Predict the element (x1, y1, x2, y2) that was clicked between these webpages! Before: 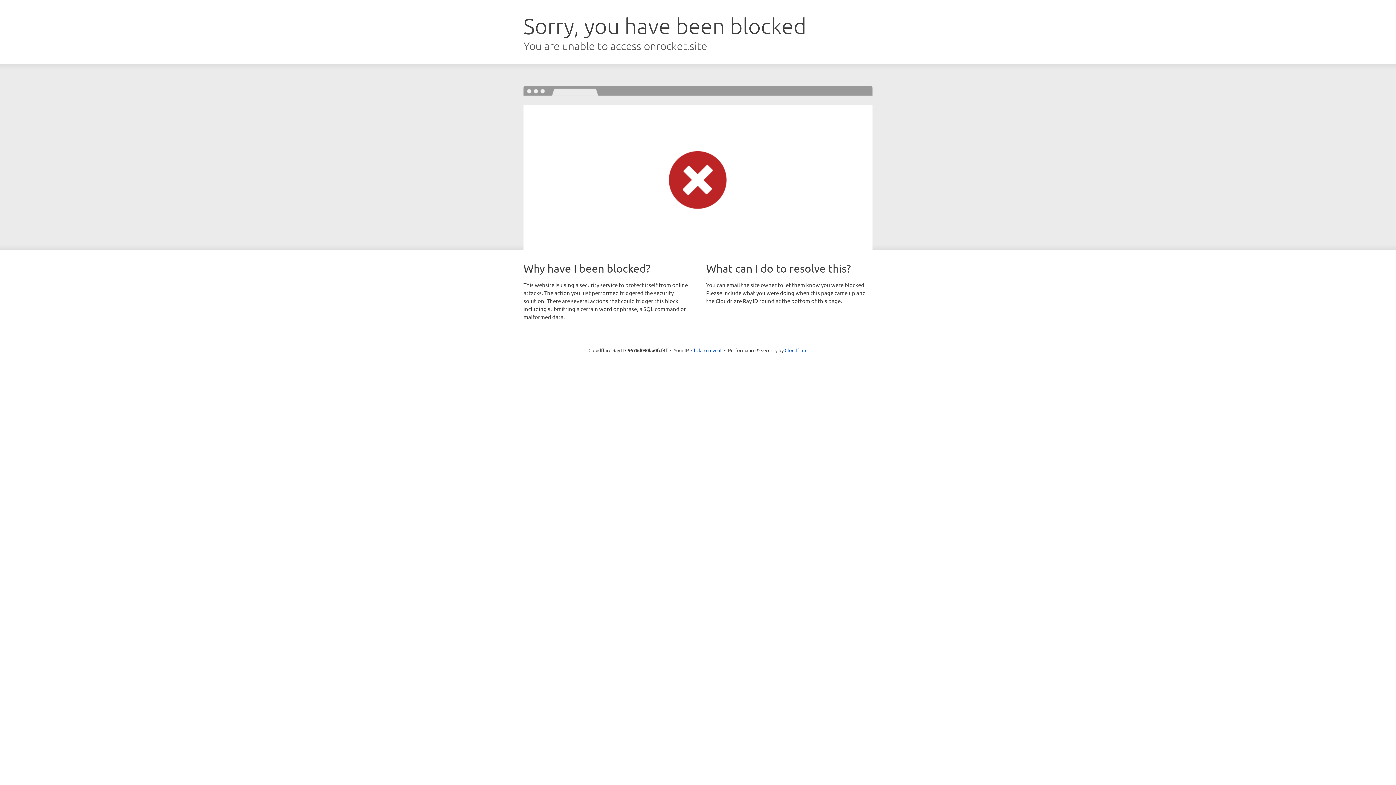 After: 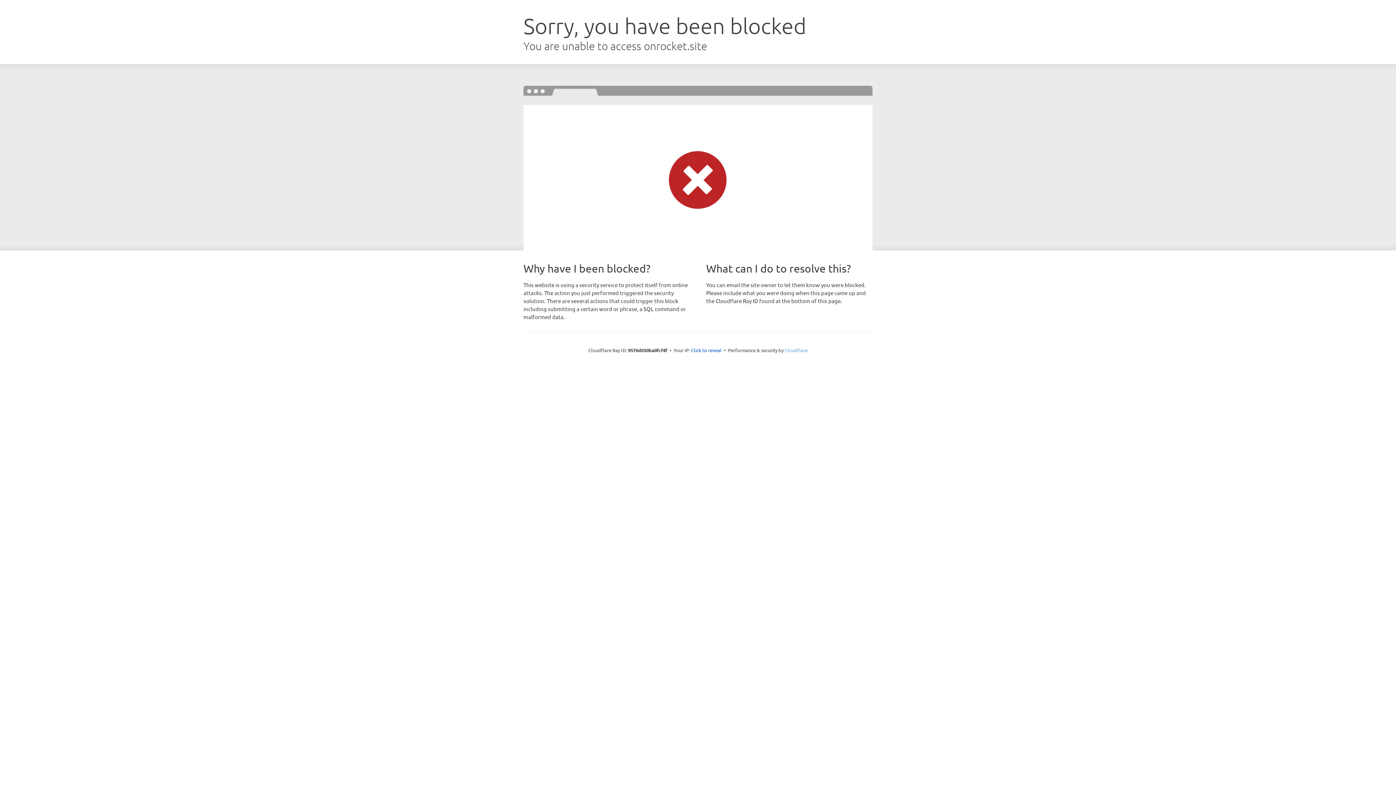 Action: bbox: (784, 347, 807, 353) label: Cloudflare